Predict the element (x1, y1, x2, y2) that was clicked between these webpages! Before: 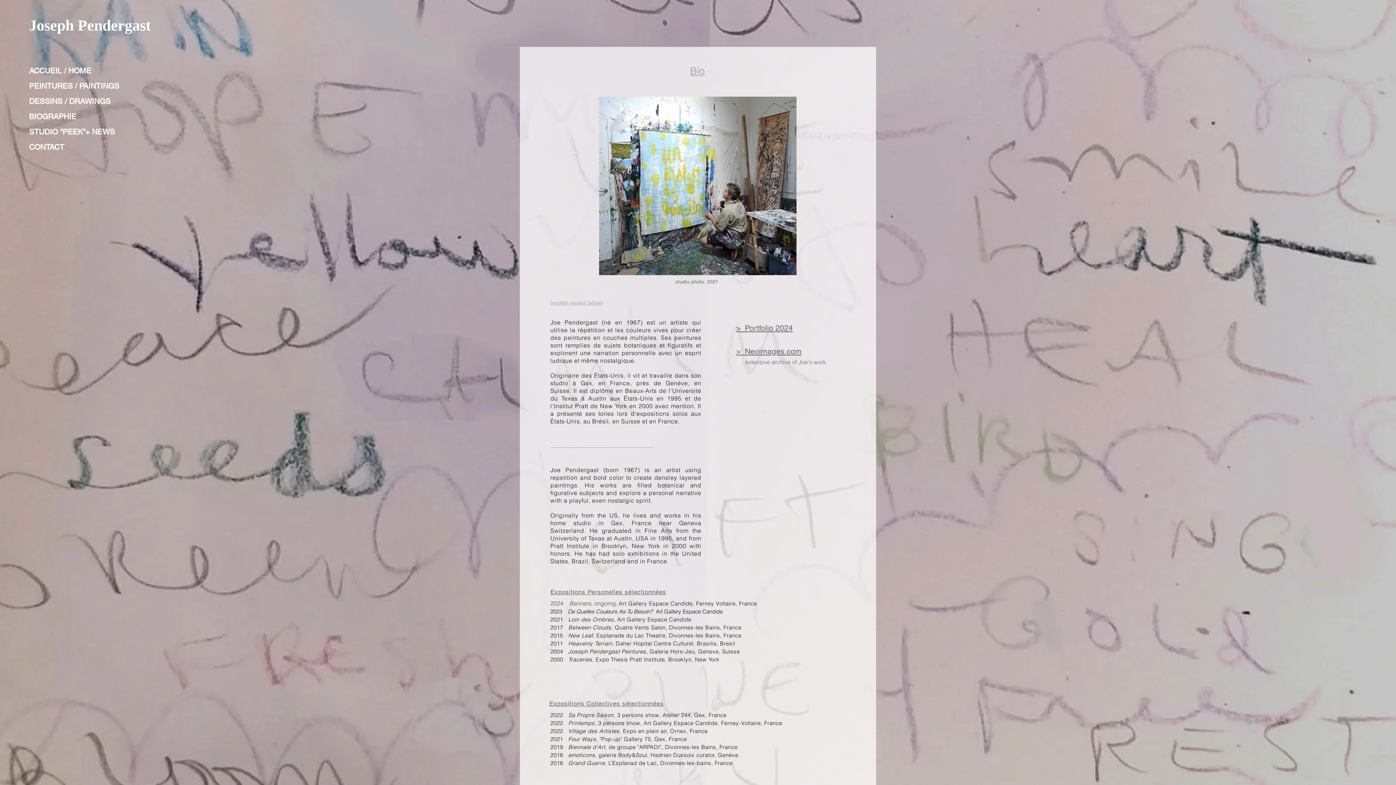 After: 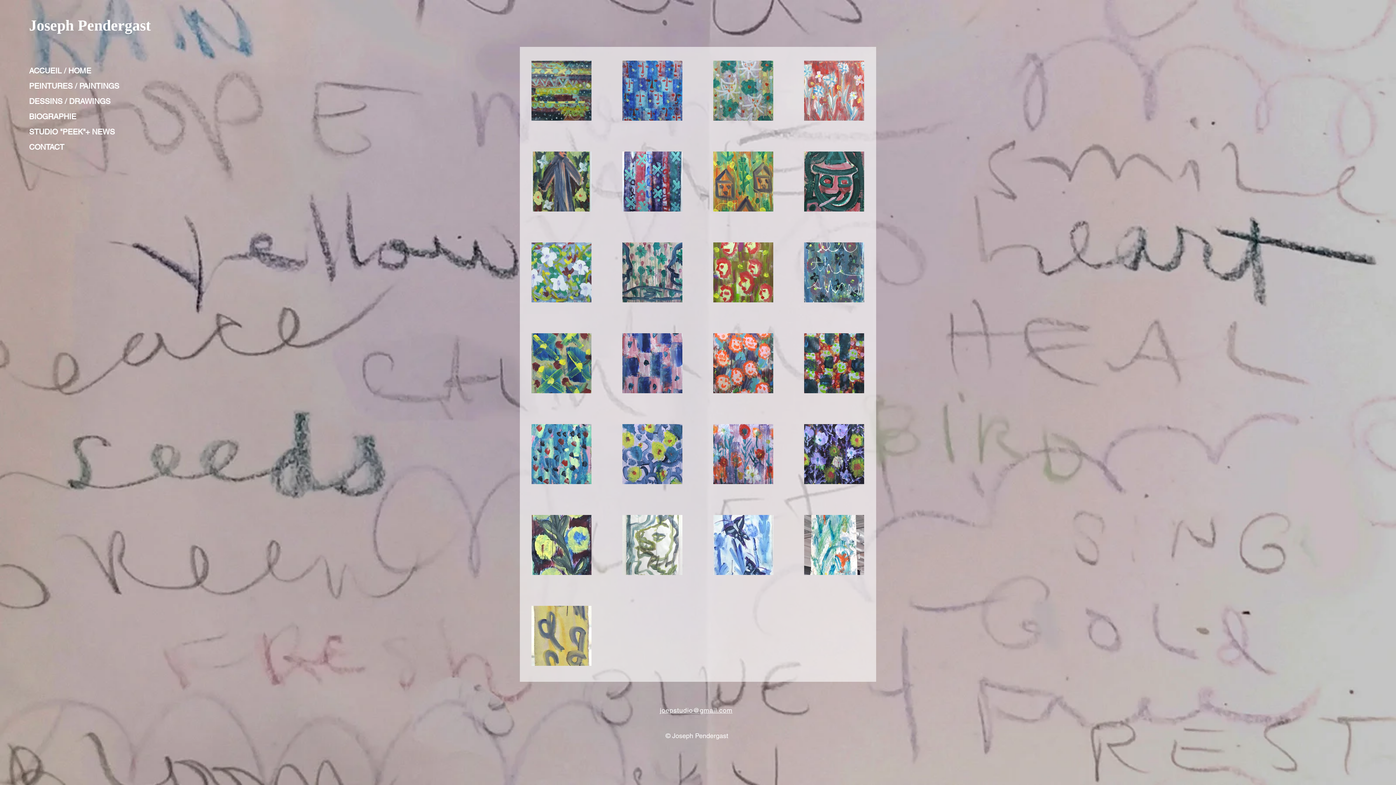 Action: label: PEINTURES / PAINTINGS bbox: (29, 78, 122, 93)